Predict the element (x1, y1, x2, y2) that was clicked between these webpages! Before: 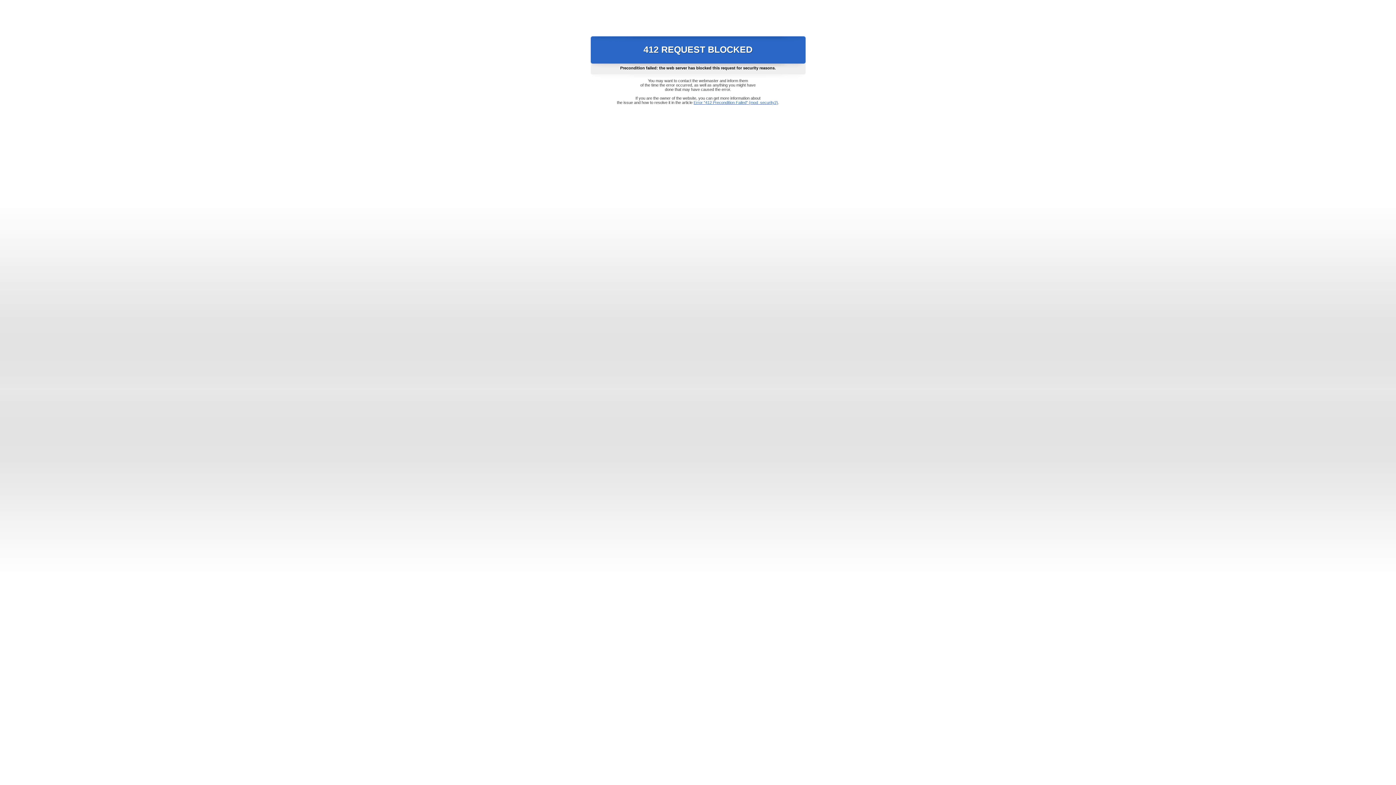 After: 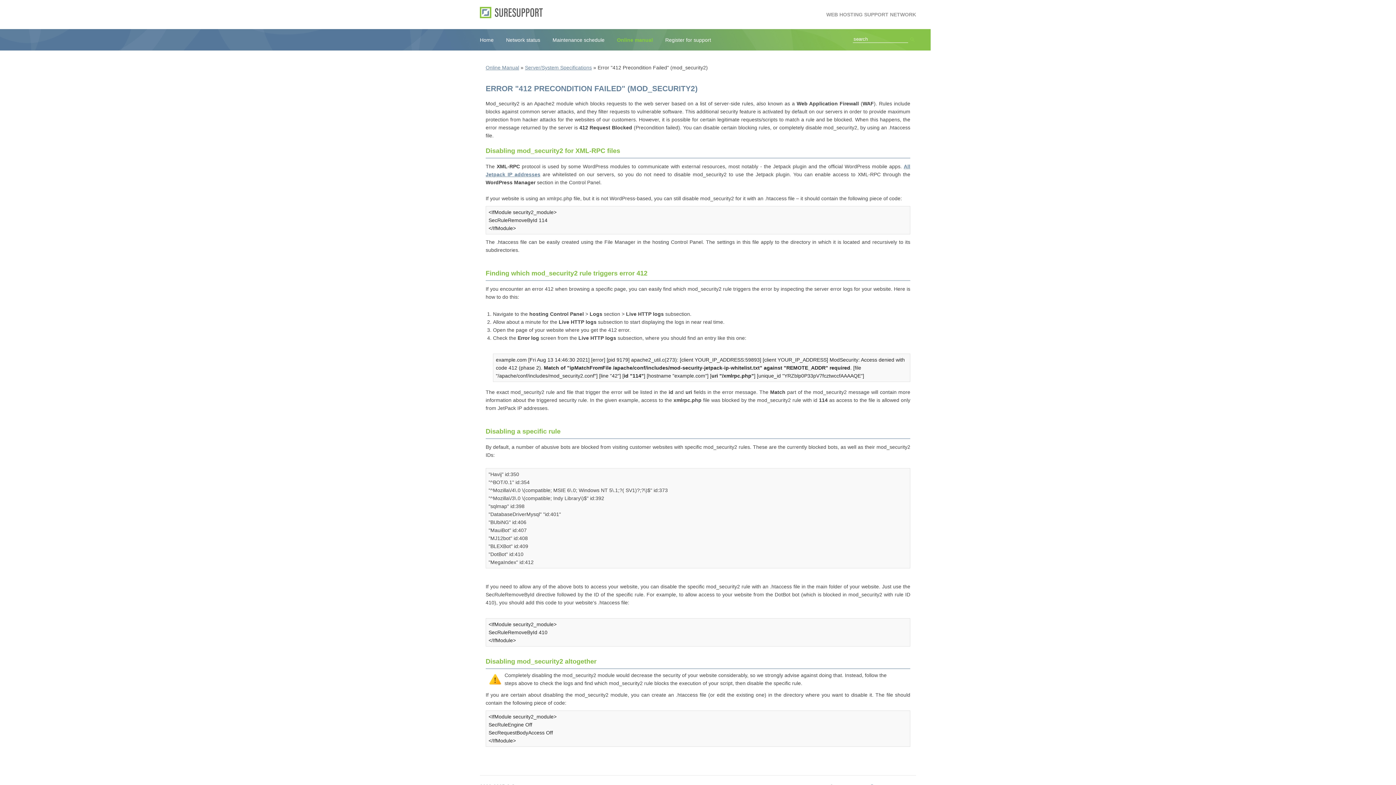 Action: label: Error "412 Precondition Failed" (mod_security2) bbox: (693, 100, 778, 104)